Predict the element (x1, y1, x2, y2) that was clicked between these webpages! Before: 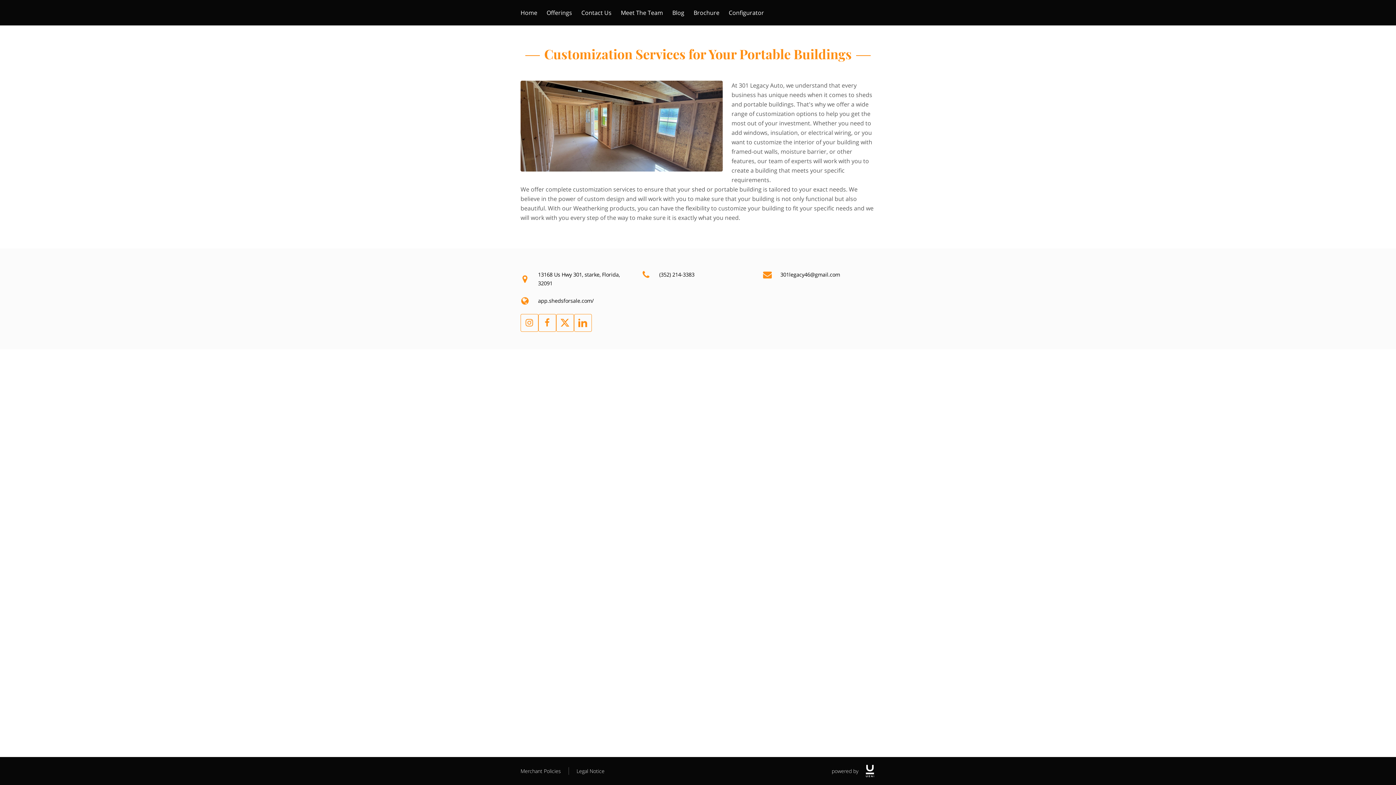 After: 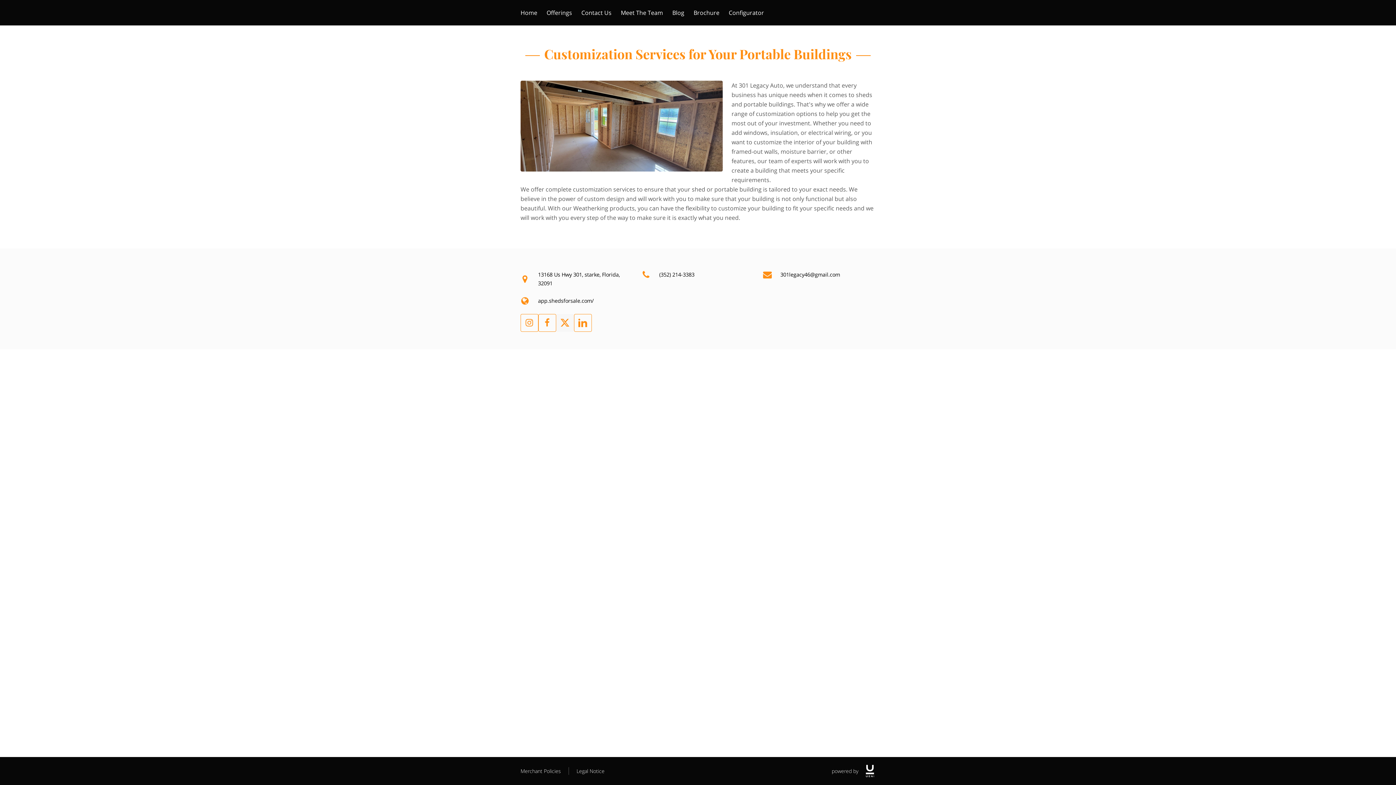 Action: bbox: (556, 314, 574, 331)